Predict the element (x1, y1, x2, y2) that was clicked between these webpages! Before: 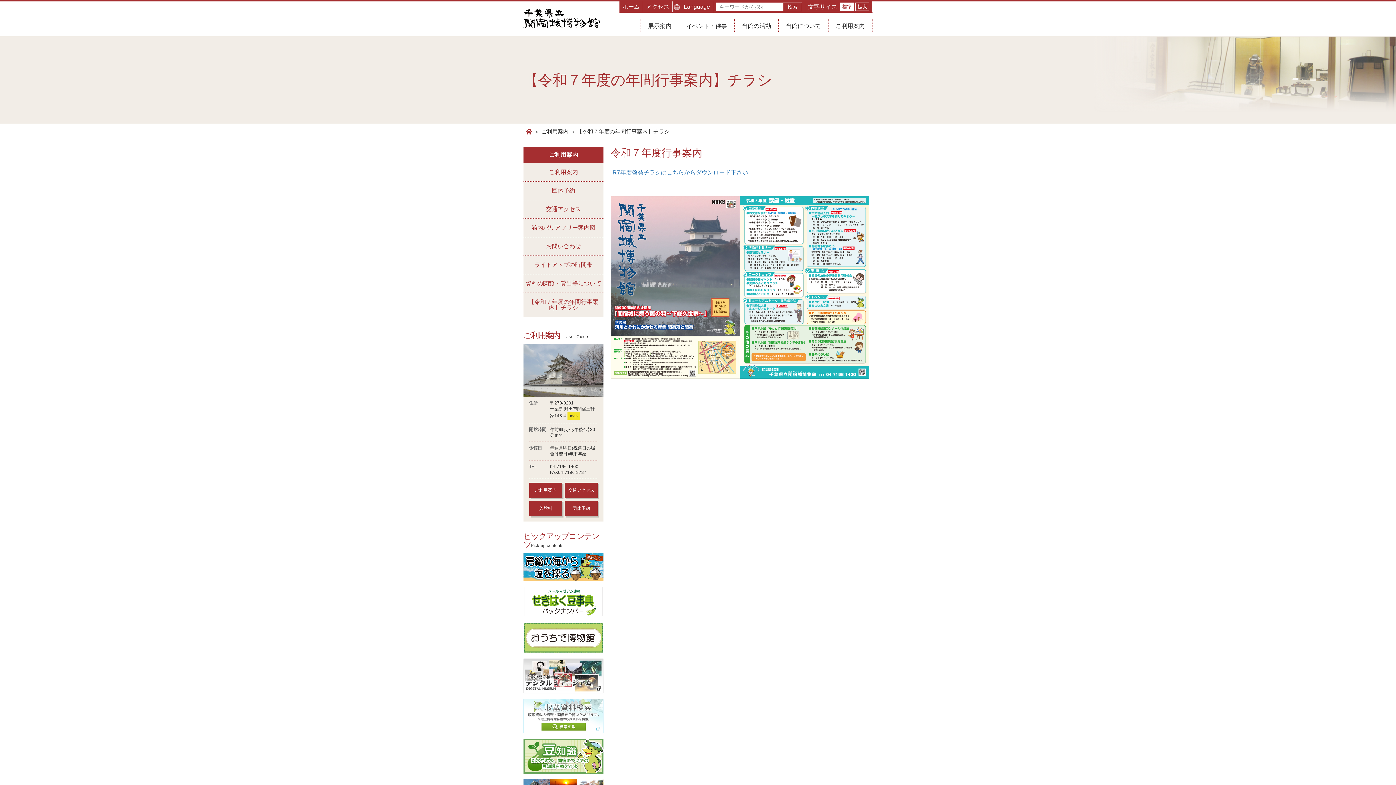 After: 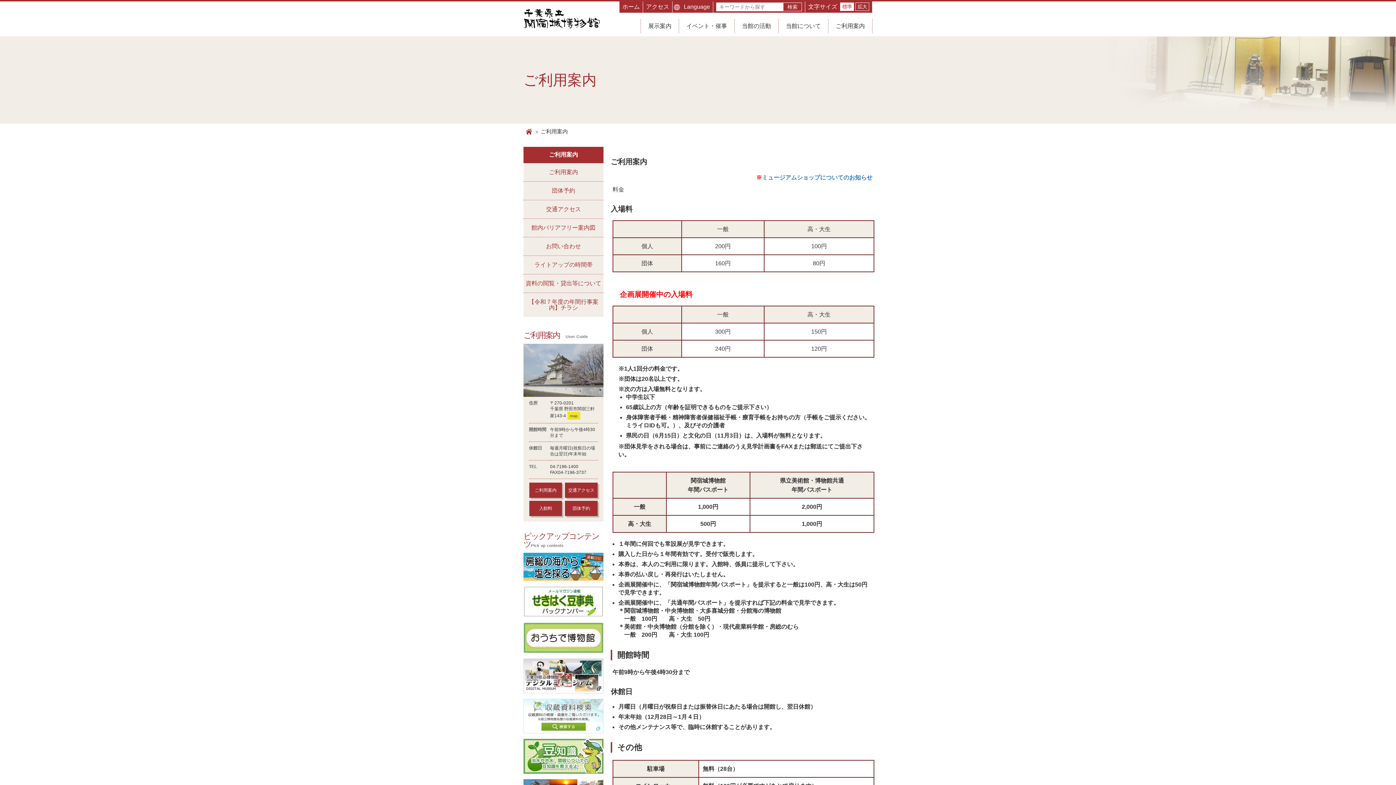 Action: bbox: (828, 19, 872, 33) label: ご利用案内